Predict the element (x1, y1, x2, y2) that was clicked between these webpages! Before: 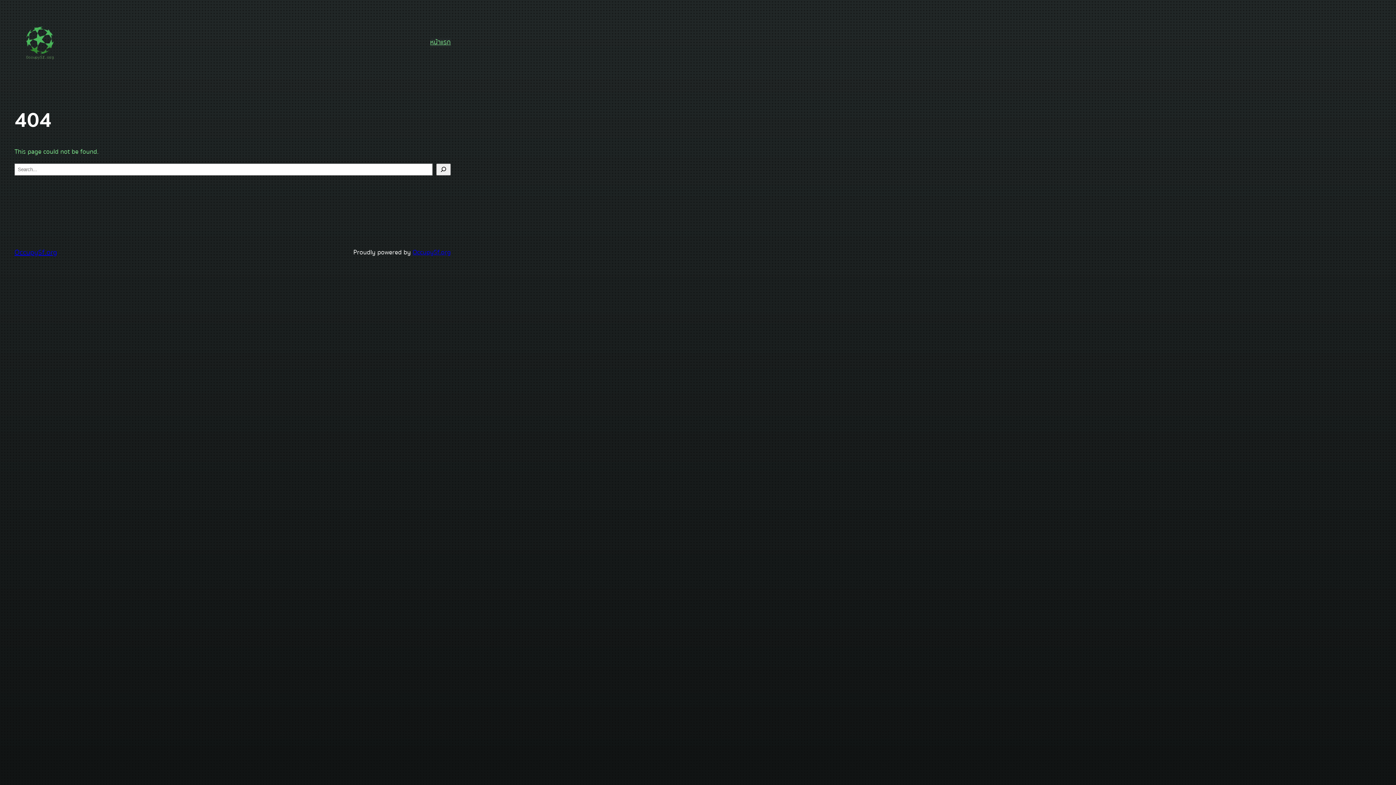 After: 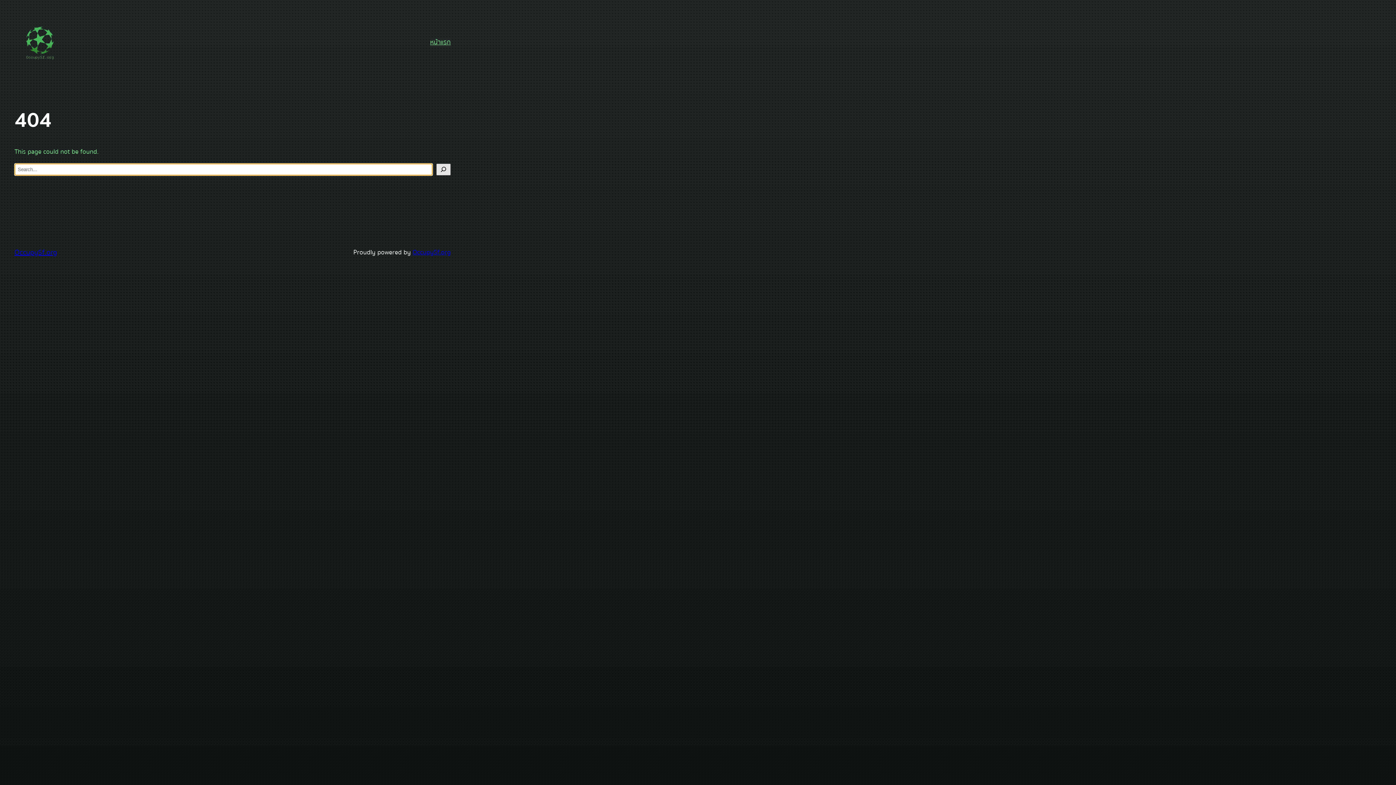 Action: bbox: (436, 163, 450, 175) label: Search